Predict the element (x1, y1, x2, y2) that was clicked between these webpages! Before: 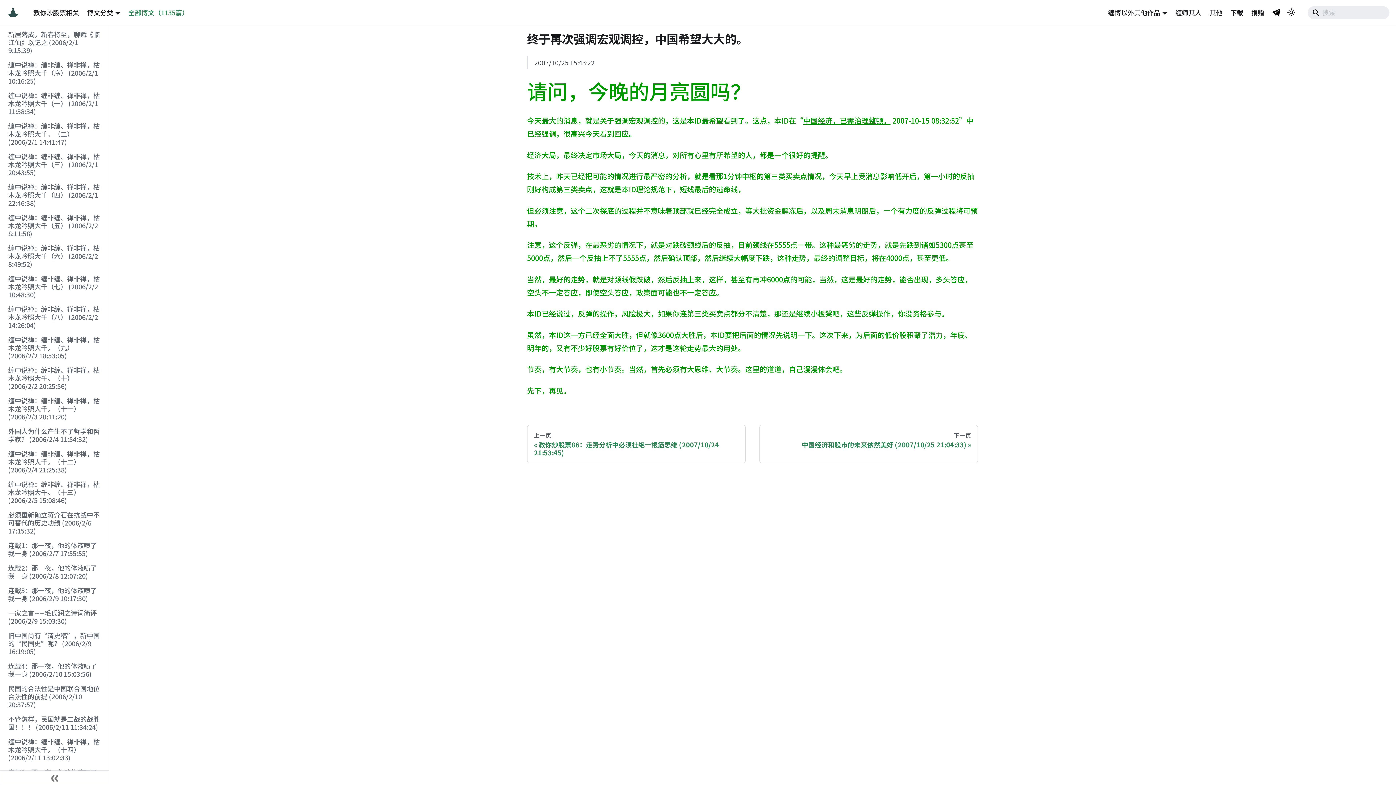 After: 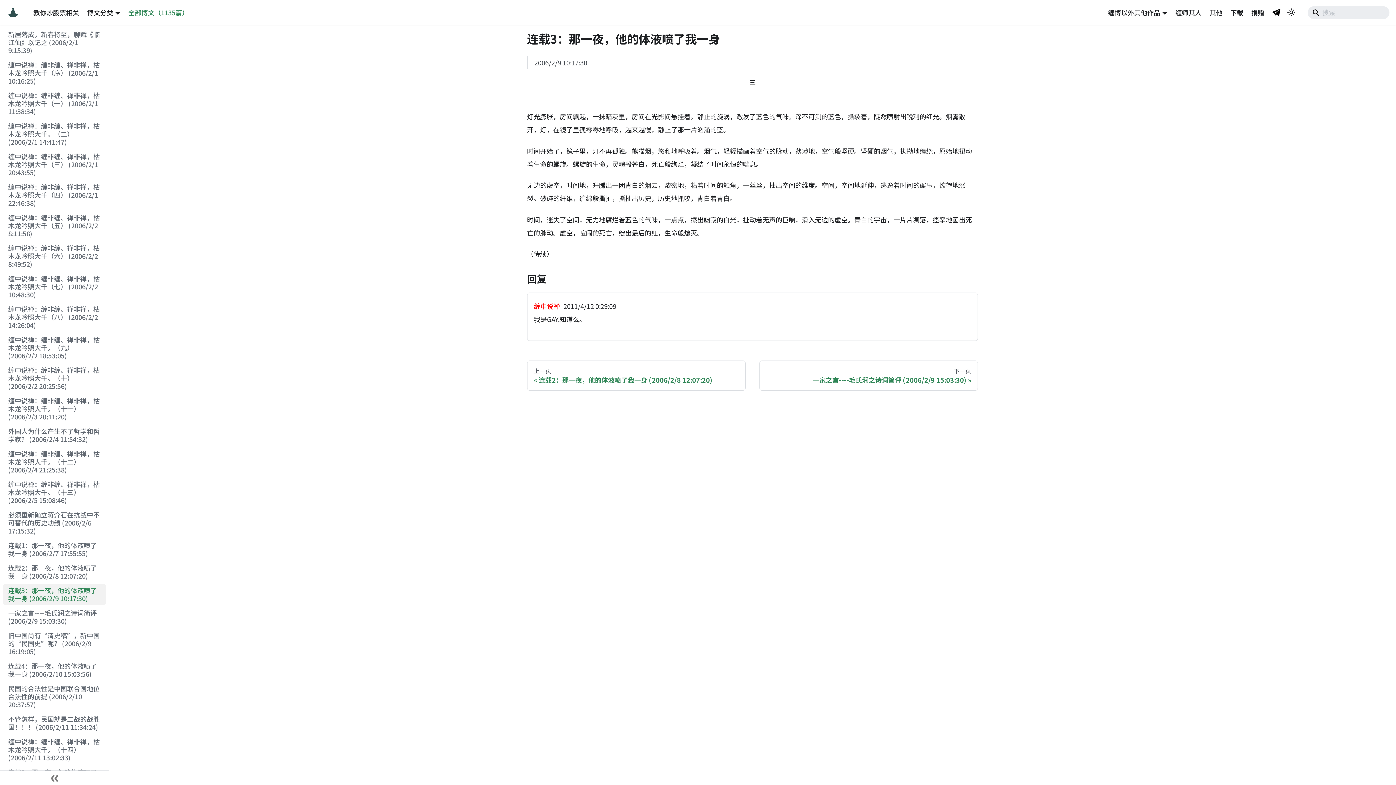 Action: label: 连载3：那一夜，他的体液喷了我一身 (2006/2/9 10:17:30) bbox: (3, 584, 105, 605)